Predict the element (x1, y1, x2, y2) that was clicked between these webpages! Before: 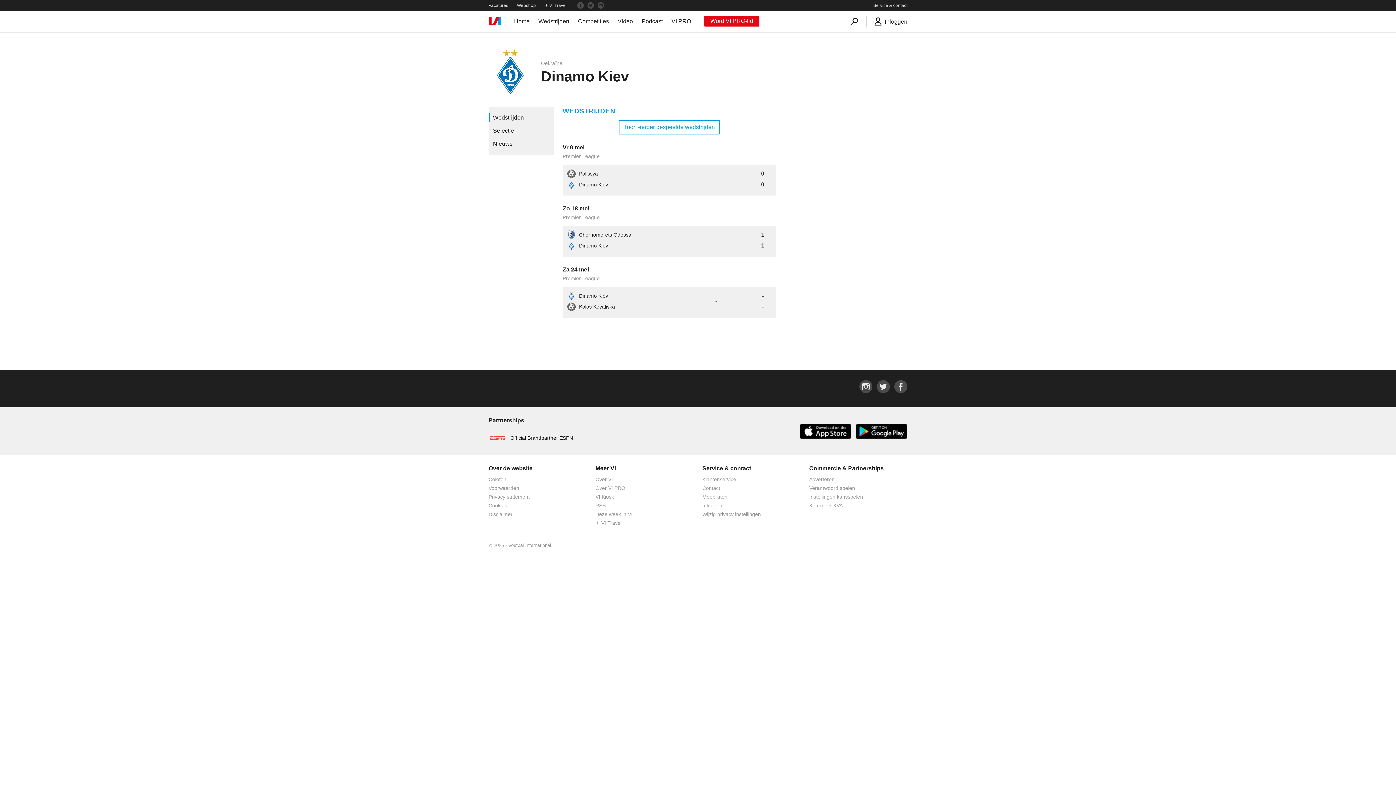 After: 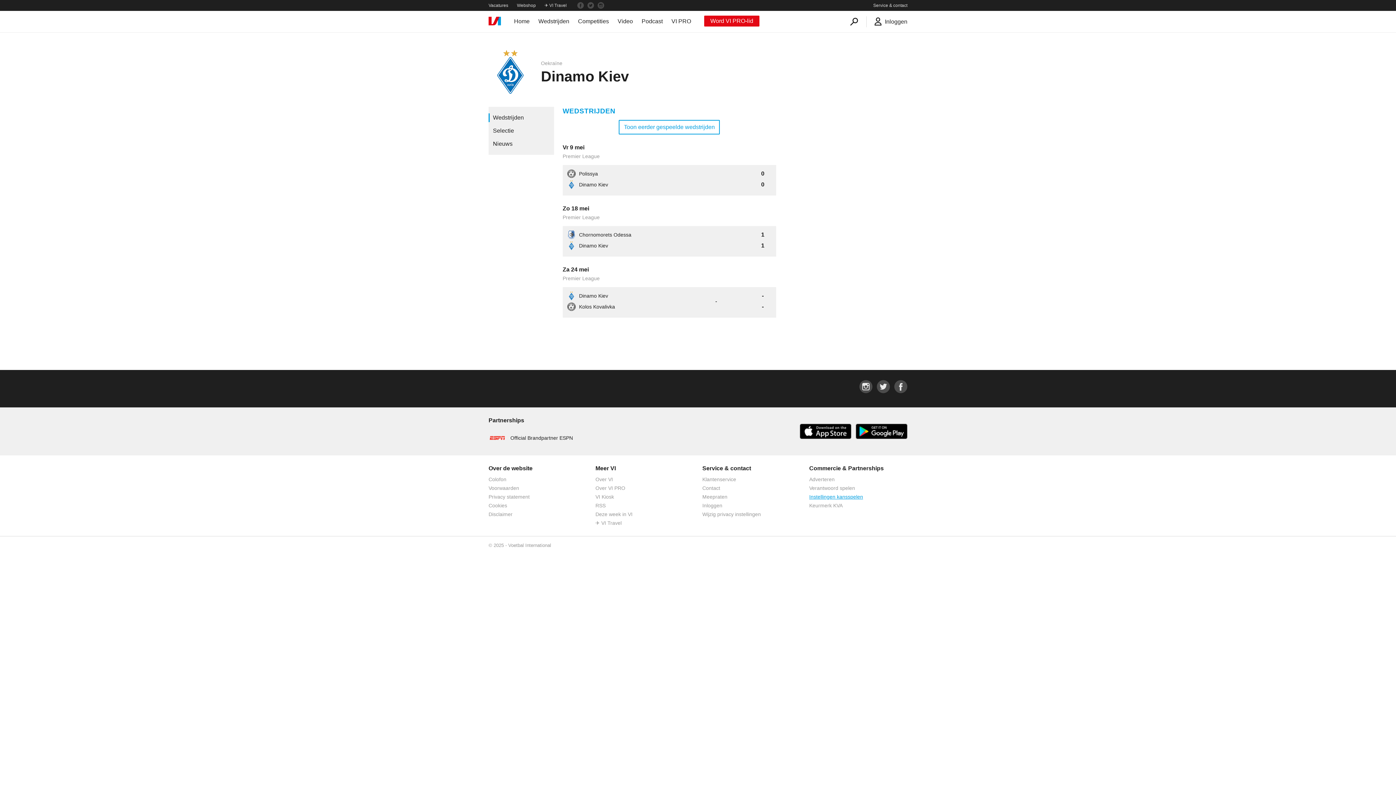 Action: label: Instellingen kansspelen bbox: (809, 494, 863, 500)